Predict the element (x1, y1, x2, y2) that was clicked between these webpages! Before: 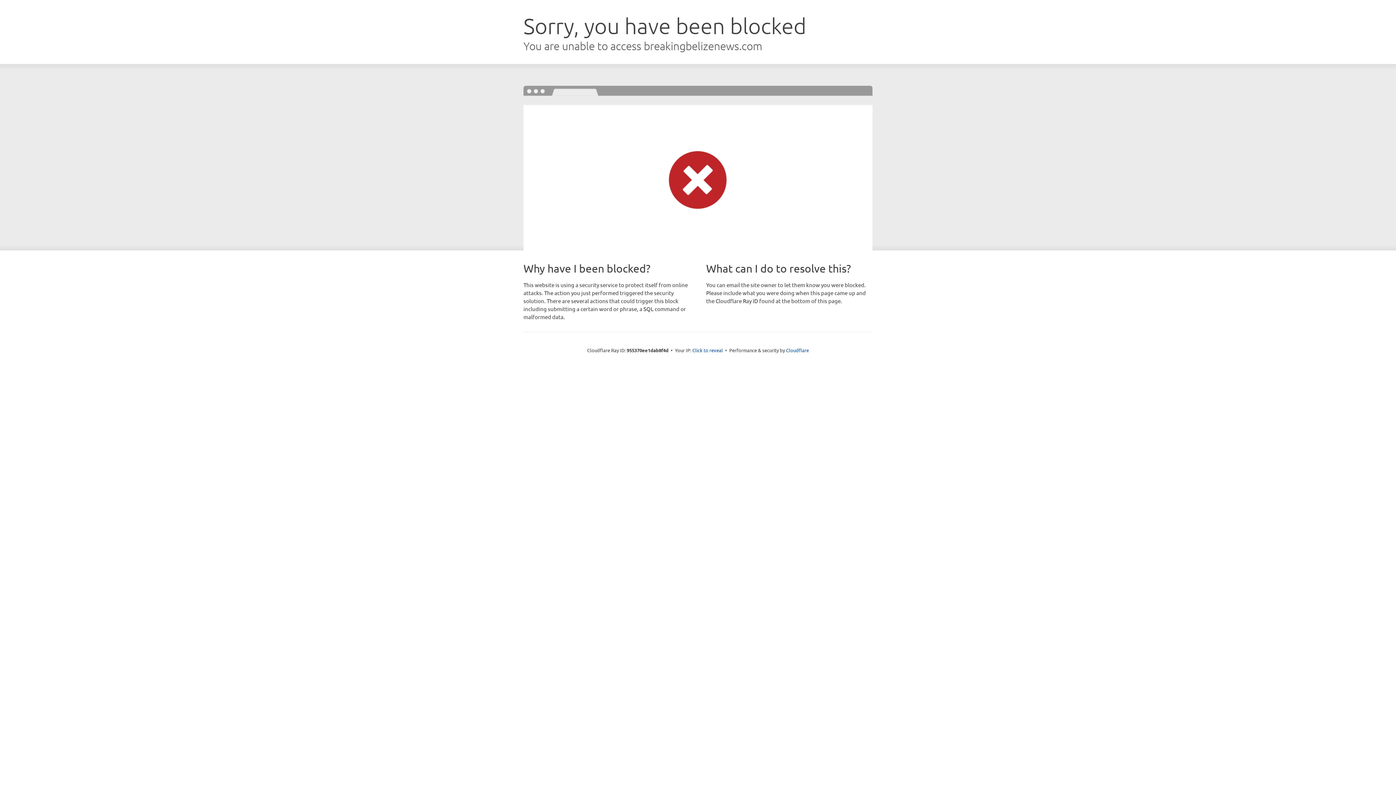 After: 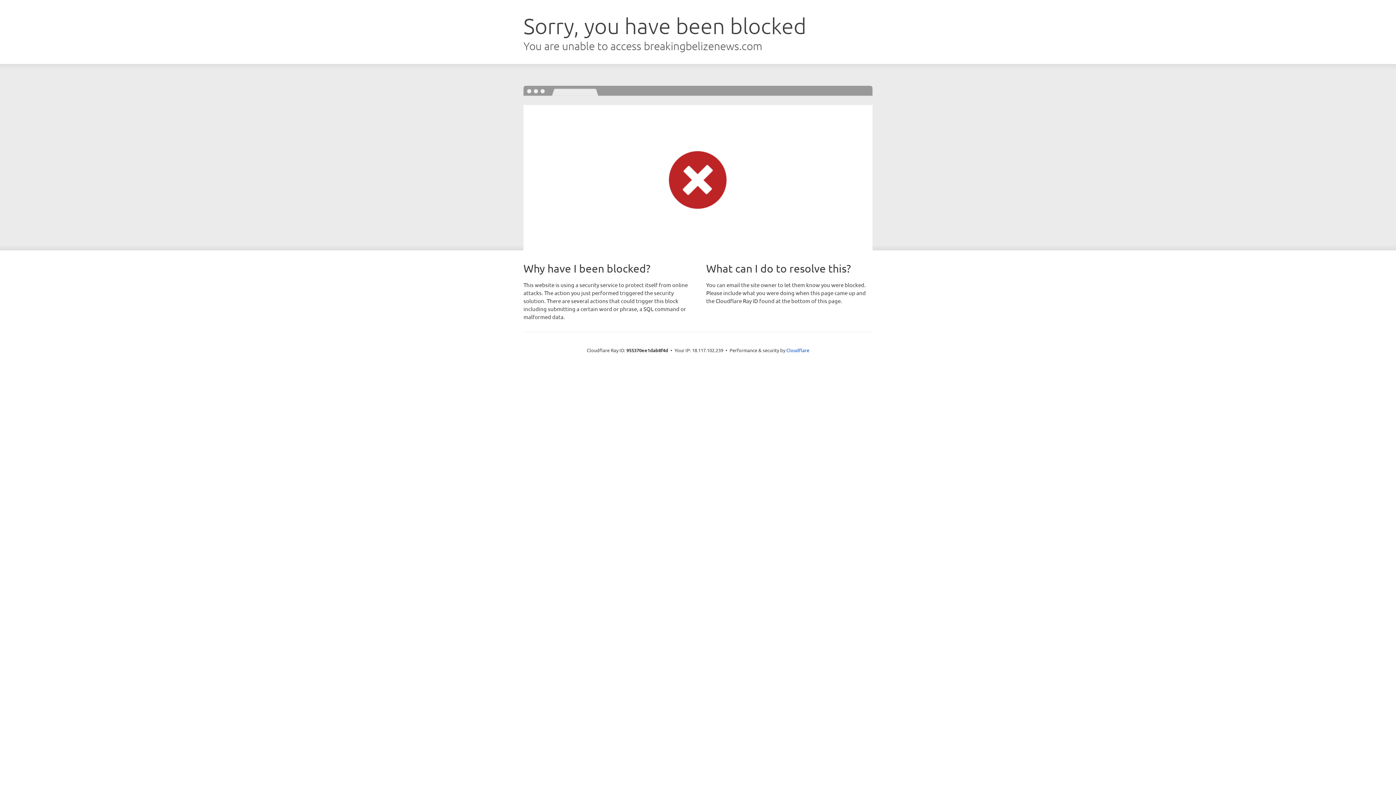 Action: label: Click to reveal bbox: (692, 346, 723, 353)